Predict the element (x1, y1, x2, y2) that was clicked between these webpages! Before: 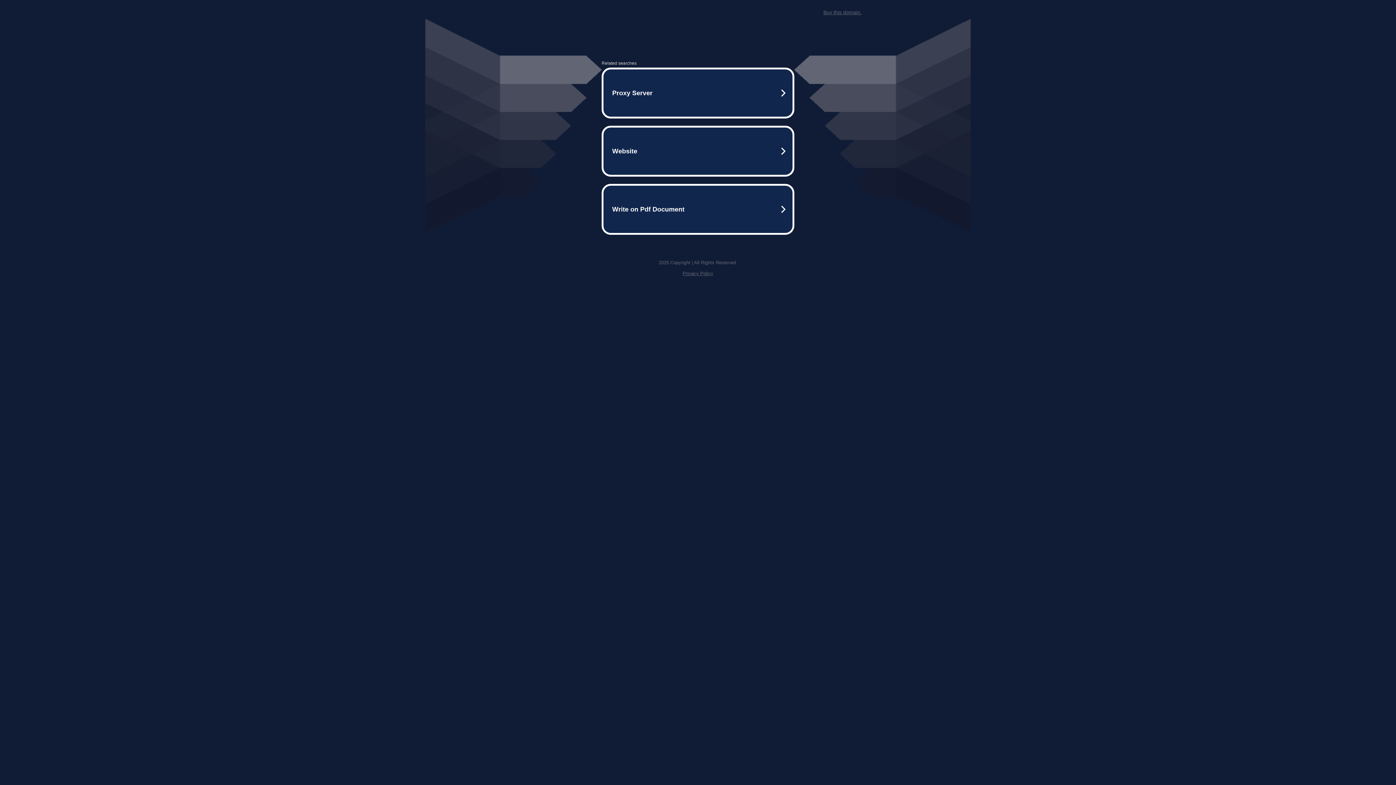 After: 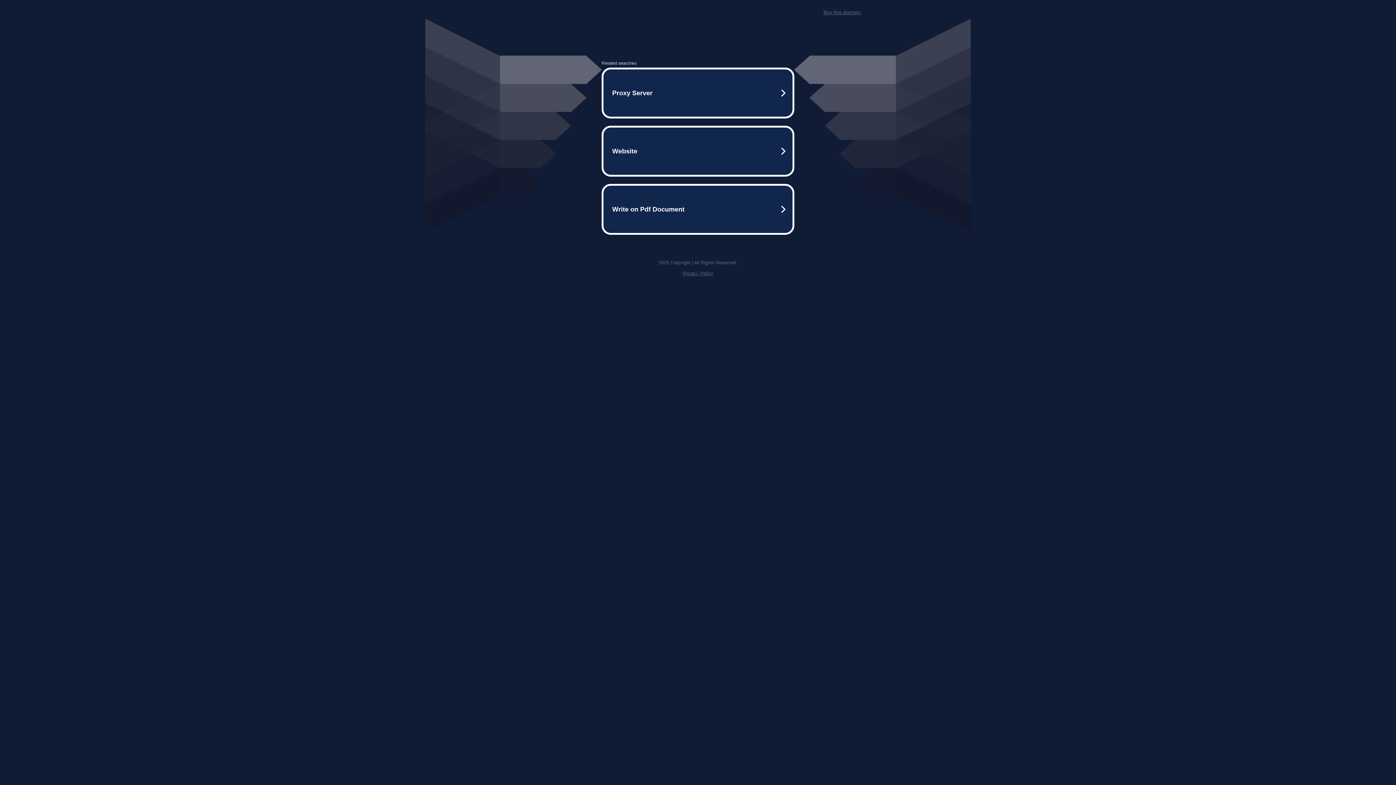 Action: label: Privacy Policy bbox: (682, 259, 713, 264)